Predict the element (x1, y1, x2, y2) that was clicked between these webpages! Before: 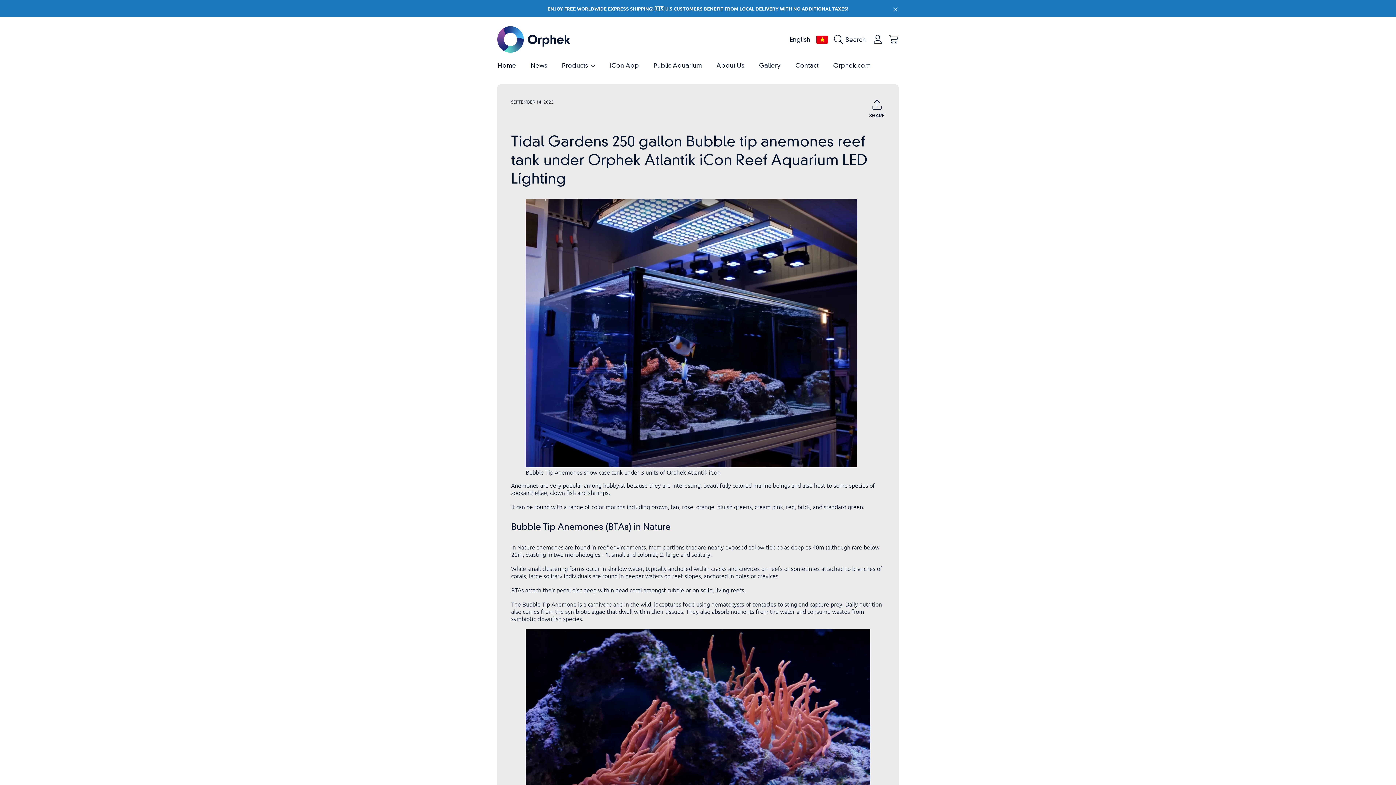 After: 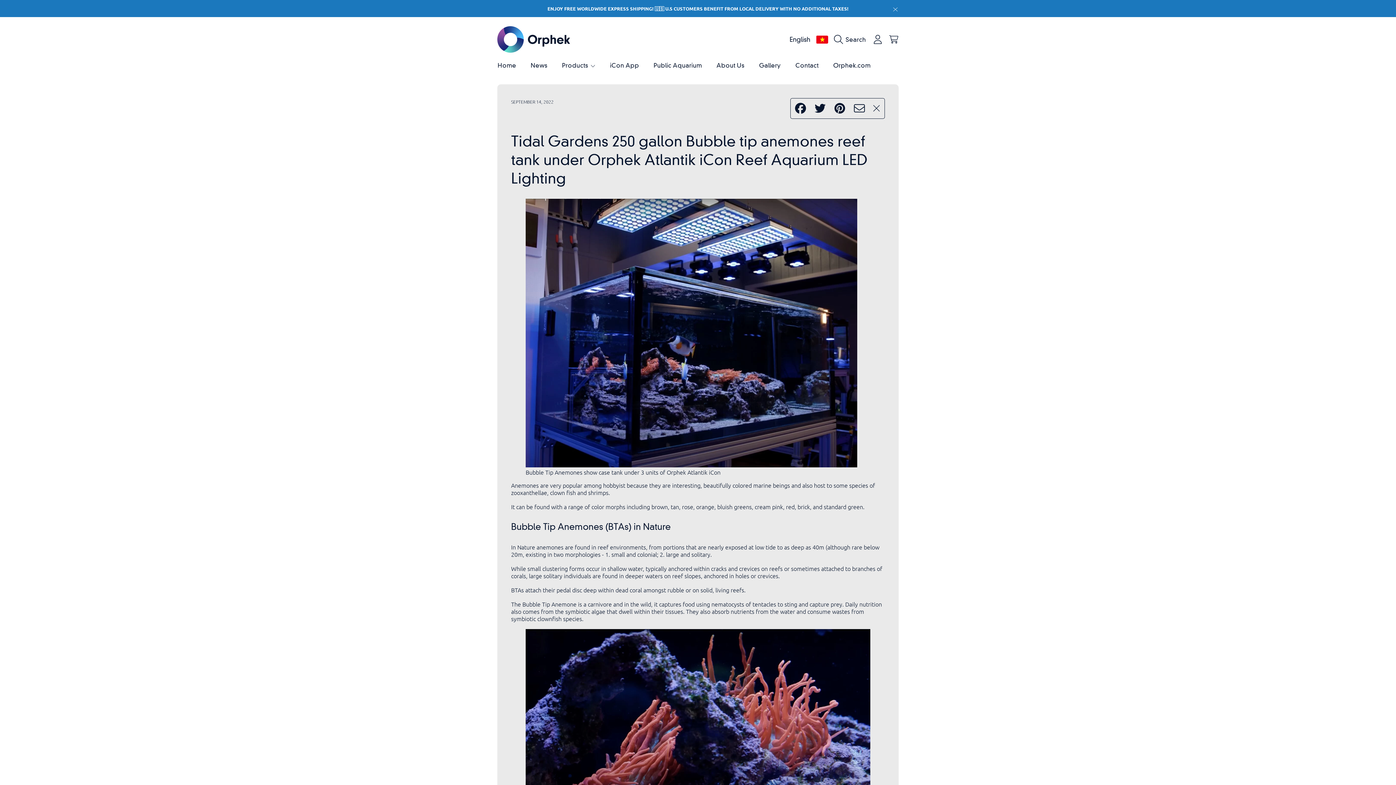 Action: label: Share on Facebook
Tweet on Twitter
Pin on Pinterest
Send email
SHARE bbox: (869, 98, 885, 118)